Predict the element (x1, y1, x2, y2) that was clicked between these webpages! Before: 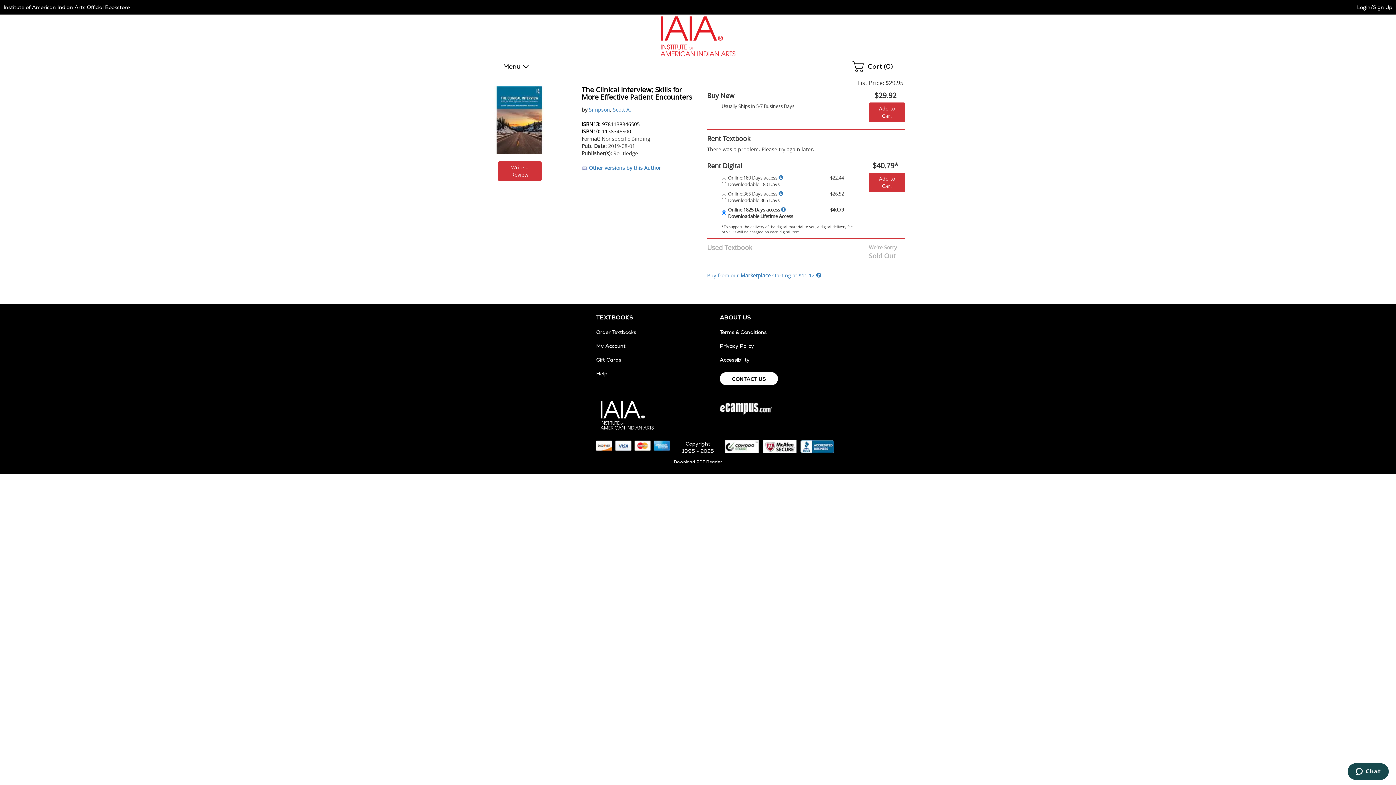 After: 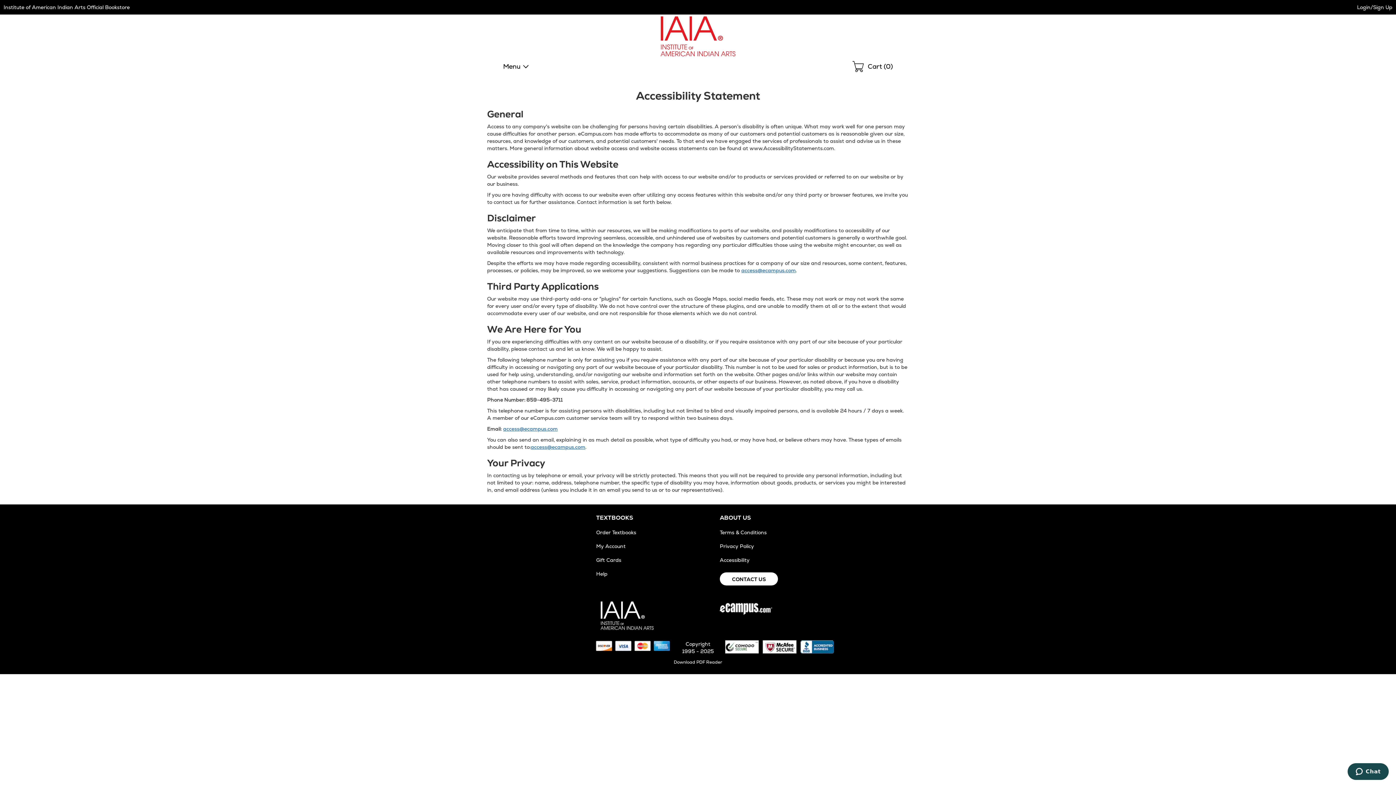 Action: label: Accessibility bbox: (720, 356, 749, 363)